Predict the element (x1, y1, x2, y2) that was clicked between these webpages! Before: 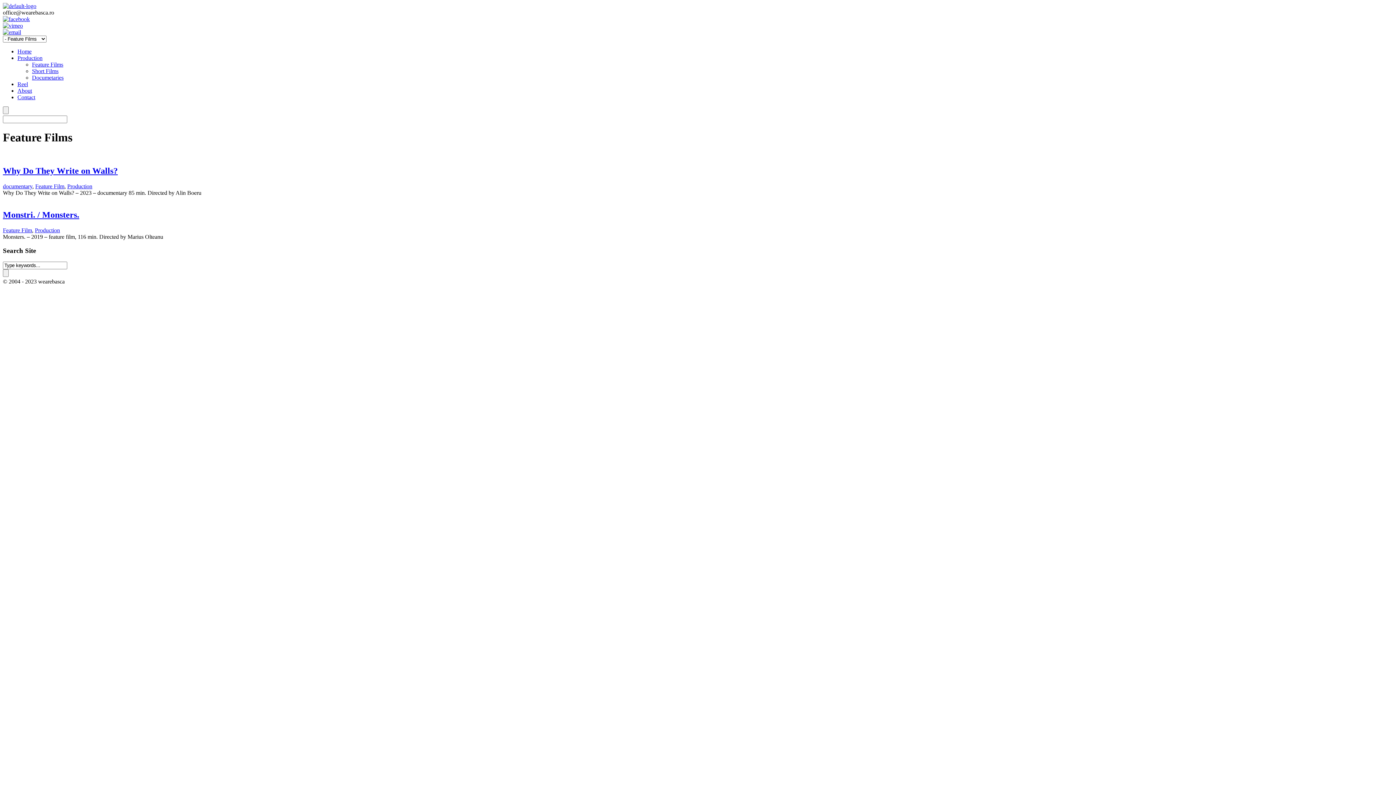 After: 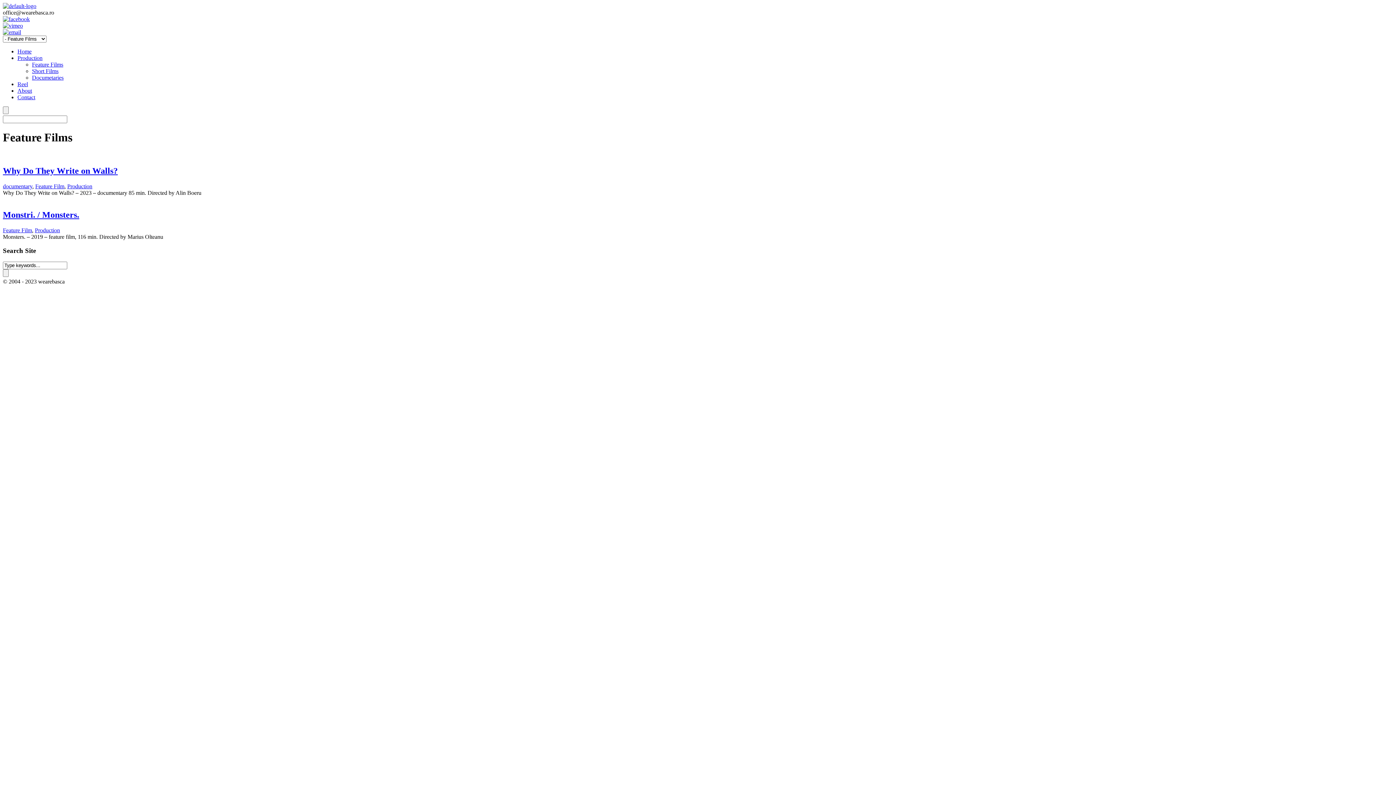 Action: bbox: (2, 29, 21, 35)